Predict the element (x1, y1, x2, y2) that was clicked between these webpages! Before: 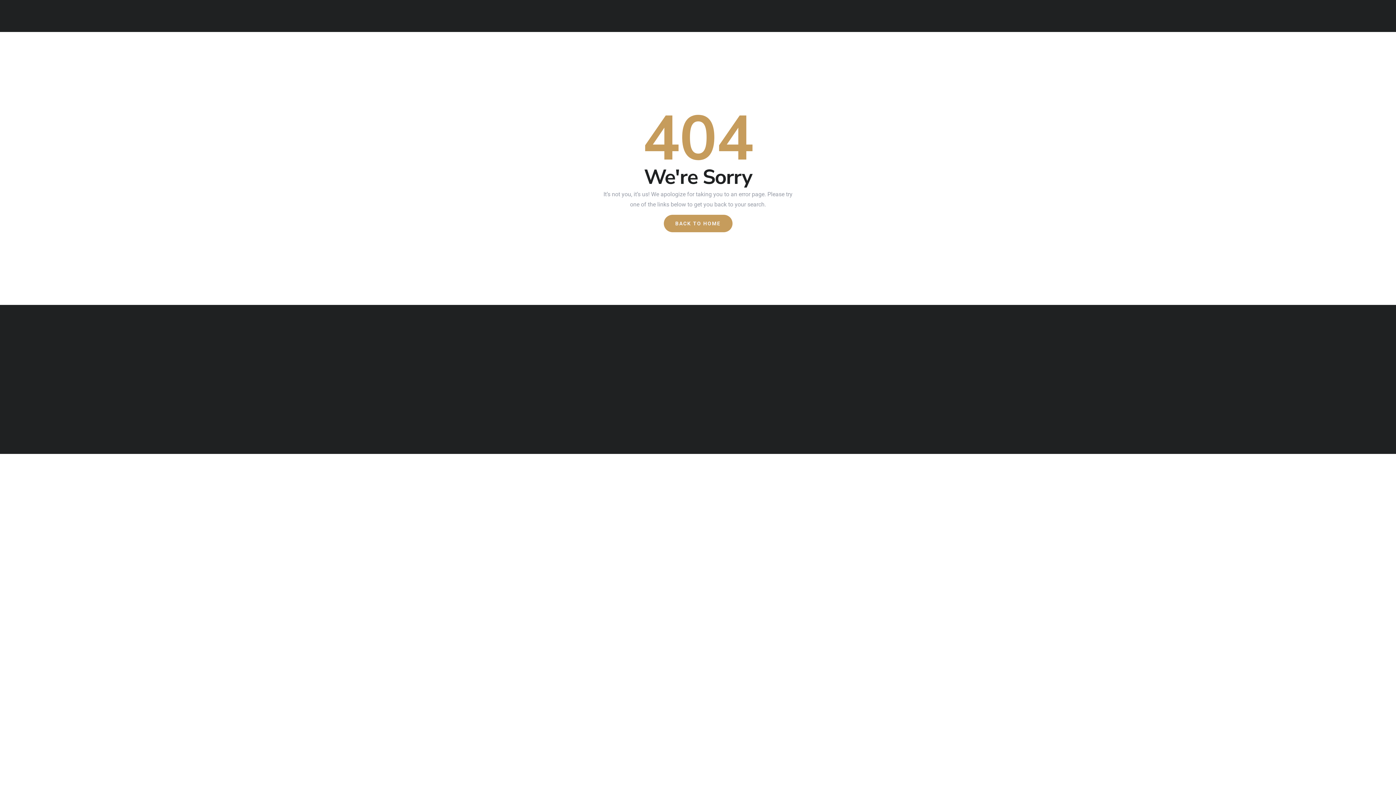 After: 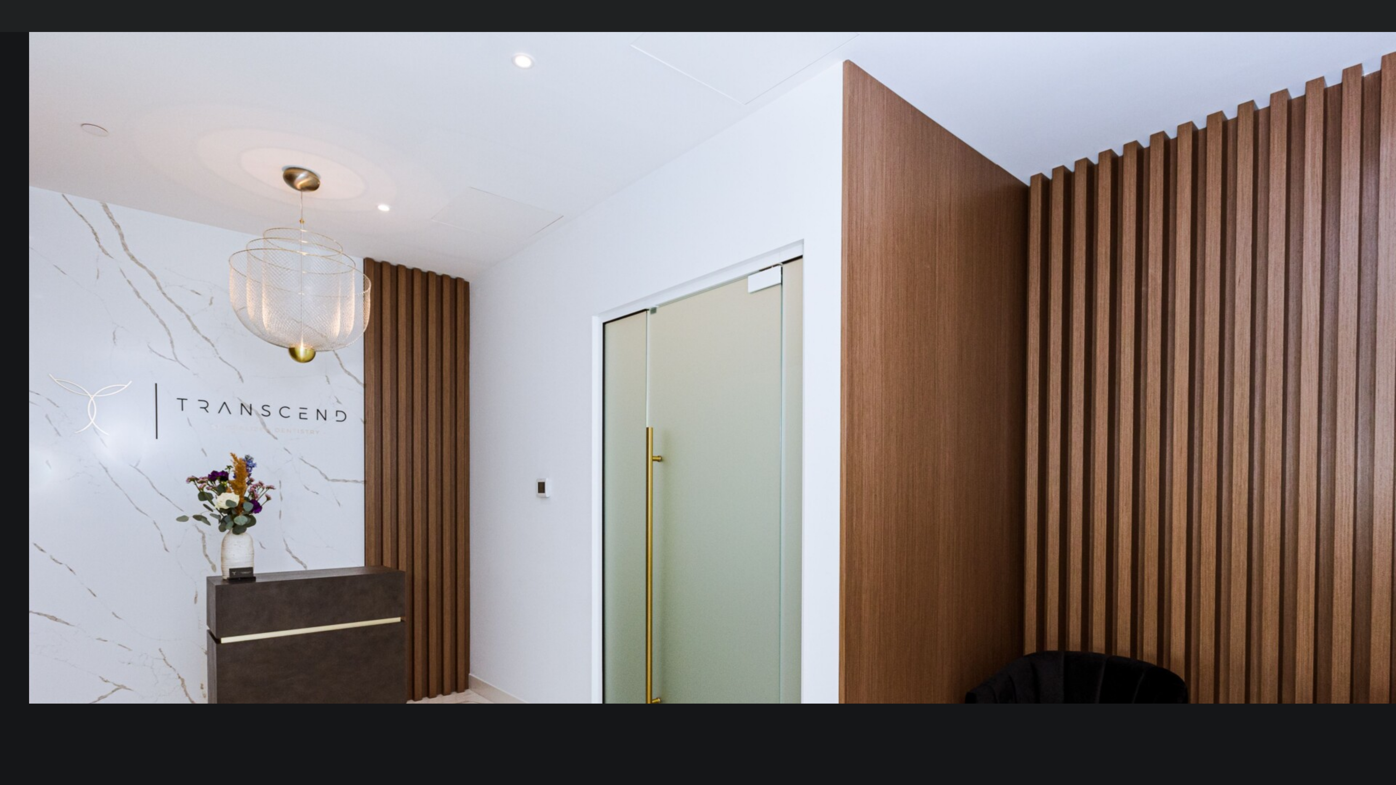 Action: label: BACK TO HOME bbox: (663, 215, 732, 232)